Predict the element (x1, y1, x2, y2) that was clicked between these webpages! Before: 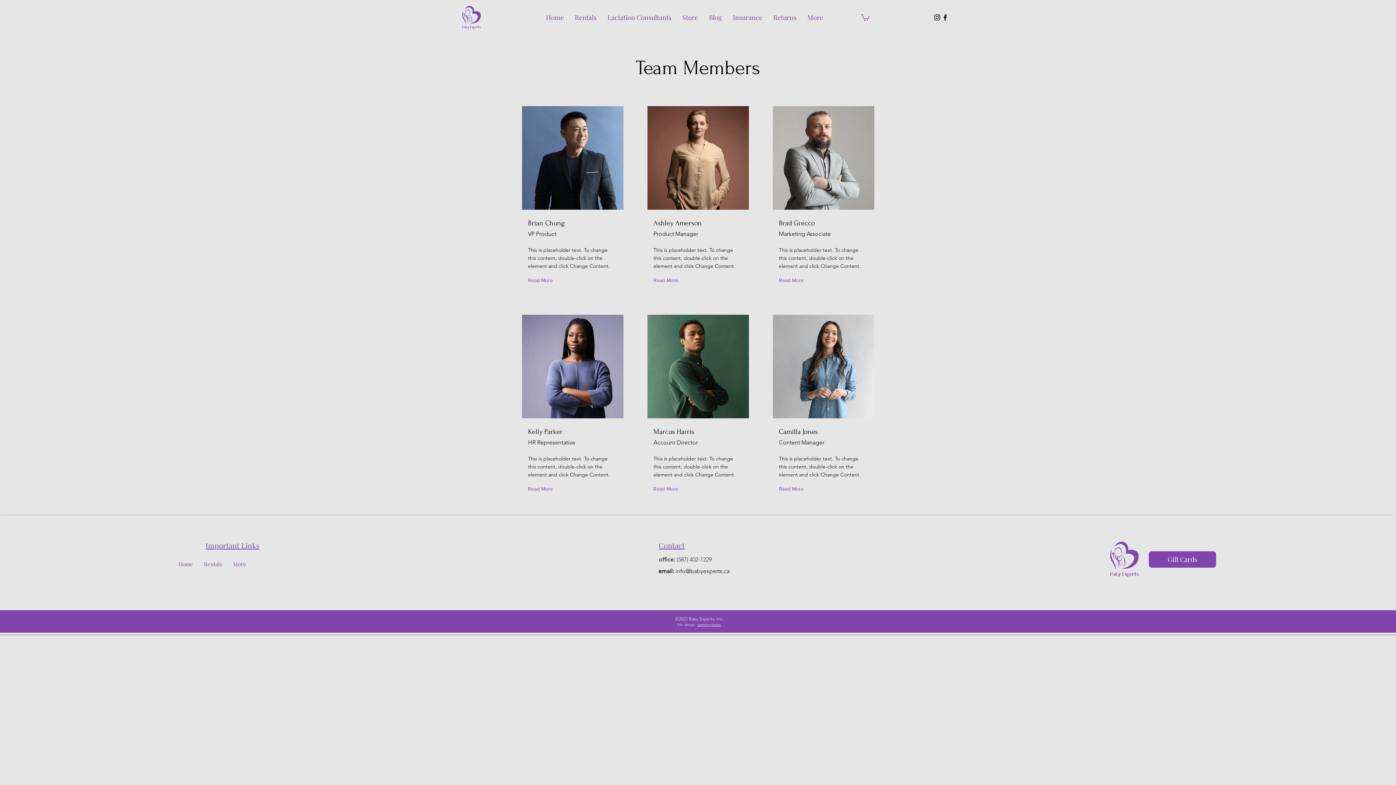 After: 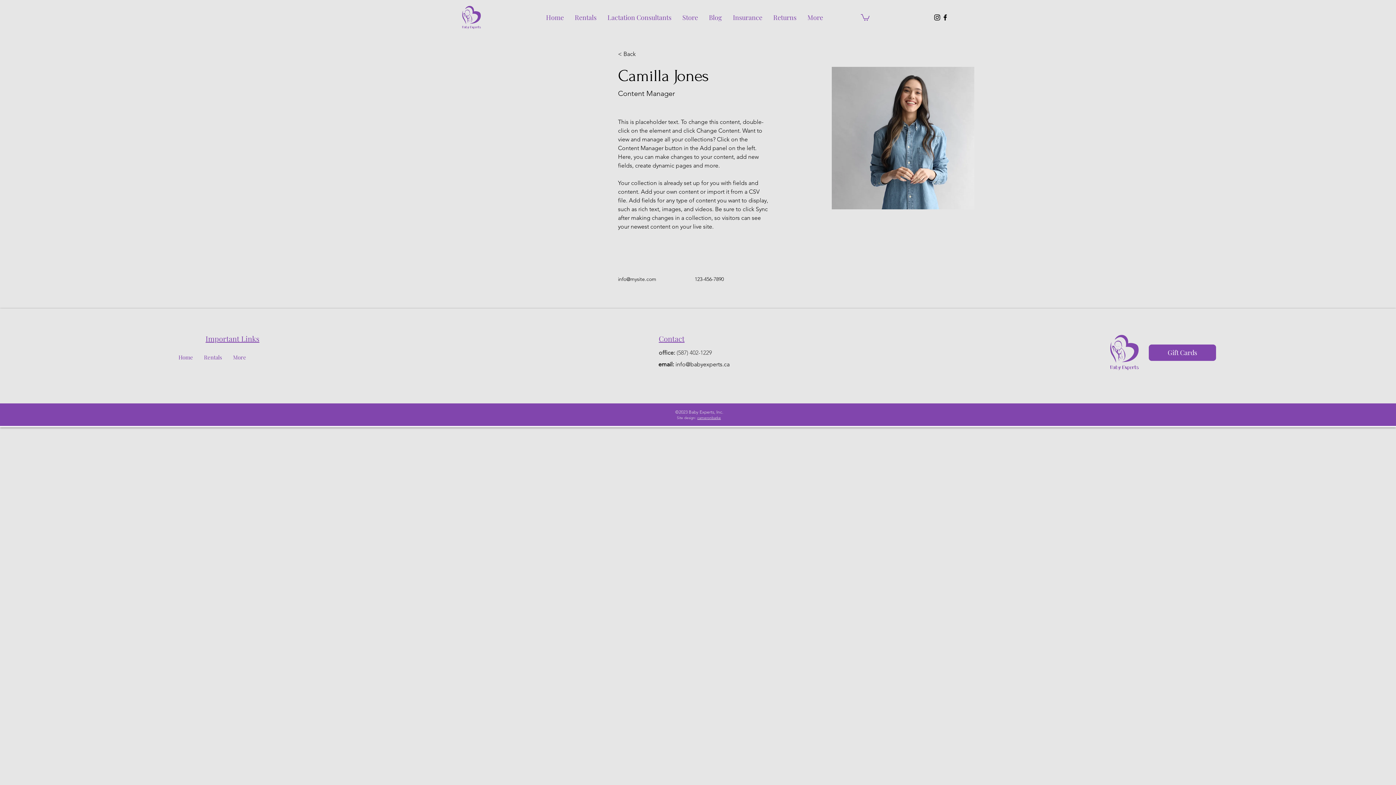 Action: bbox: (779, 482, 807, 495) label: Read More